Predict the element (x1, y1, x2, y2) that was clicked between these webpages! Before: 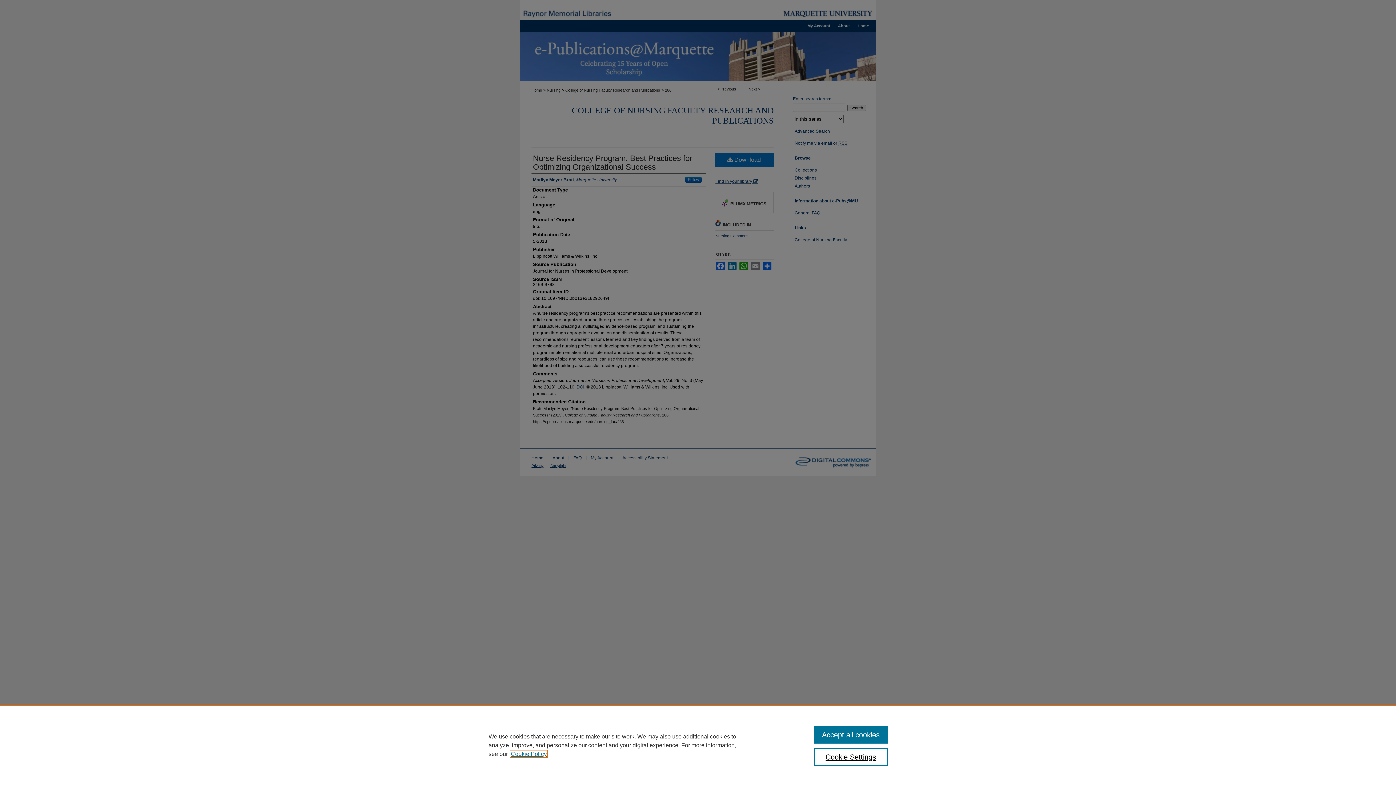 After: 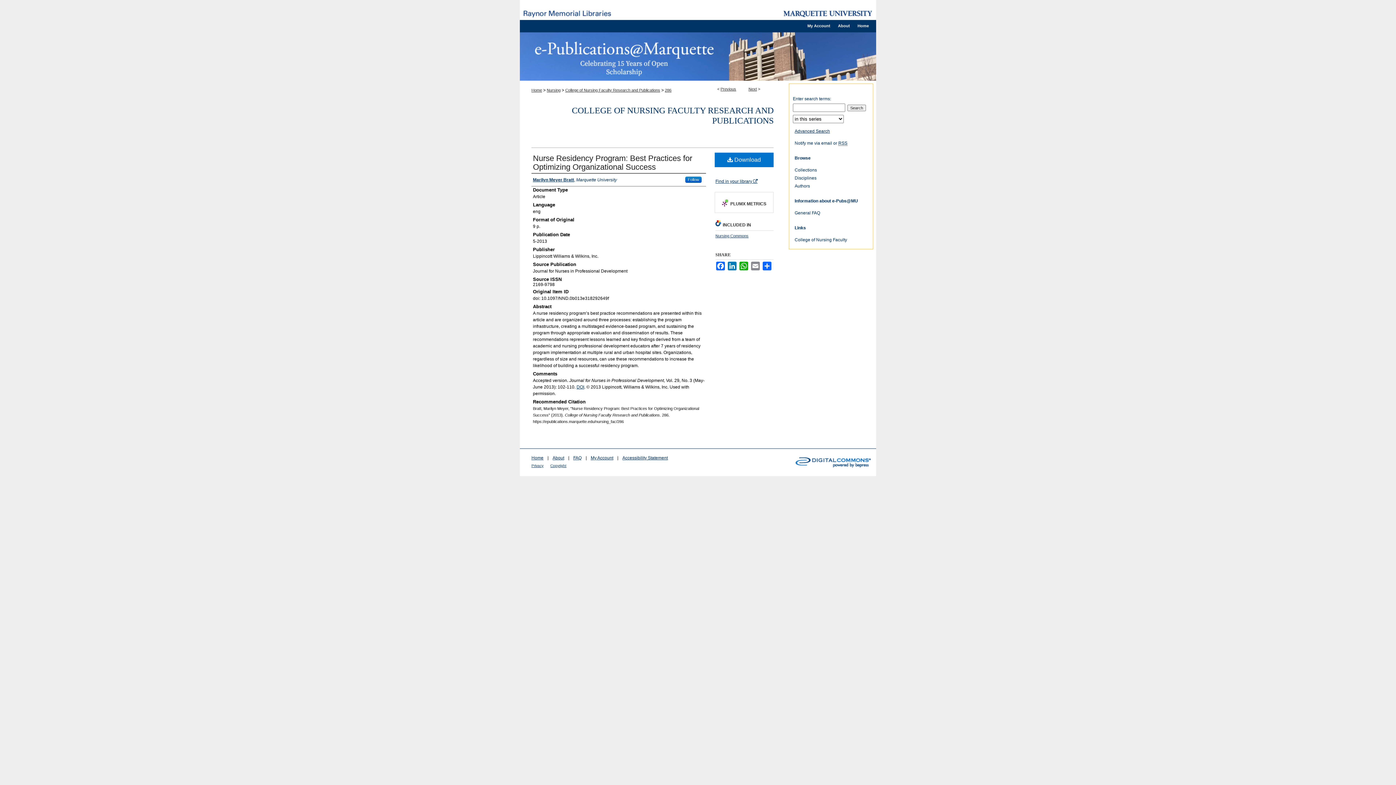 Action: label: Accept all cookies bbox: (814, 726, 887, 744)